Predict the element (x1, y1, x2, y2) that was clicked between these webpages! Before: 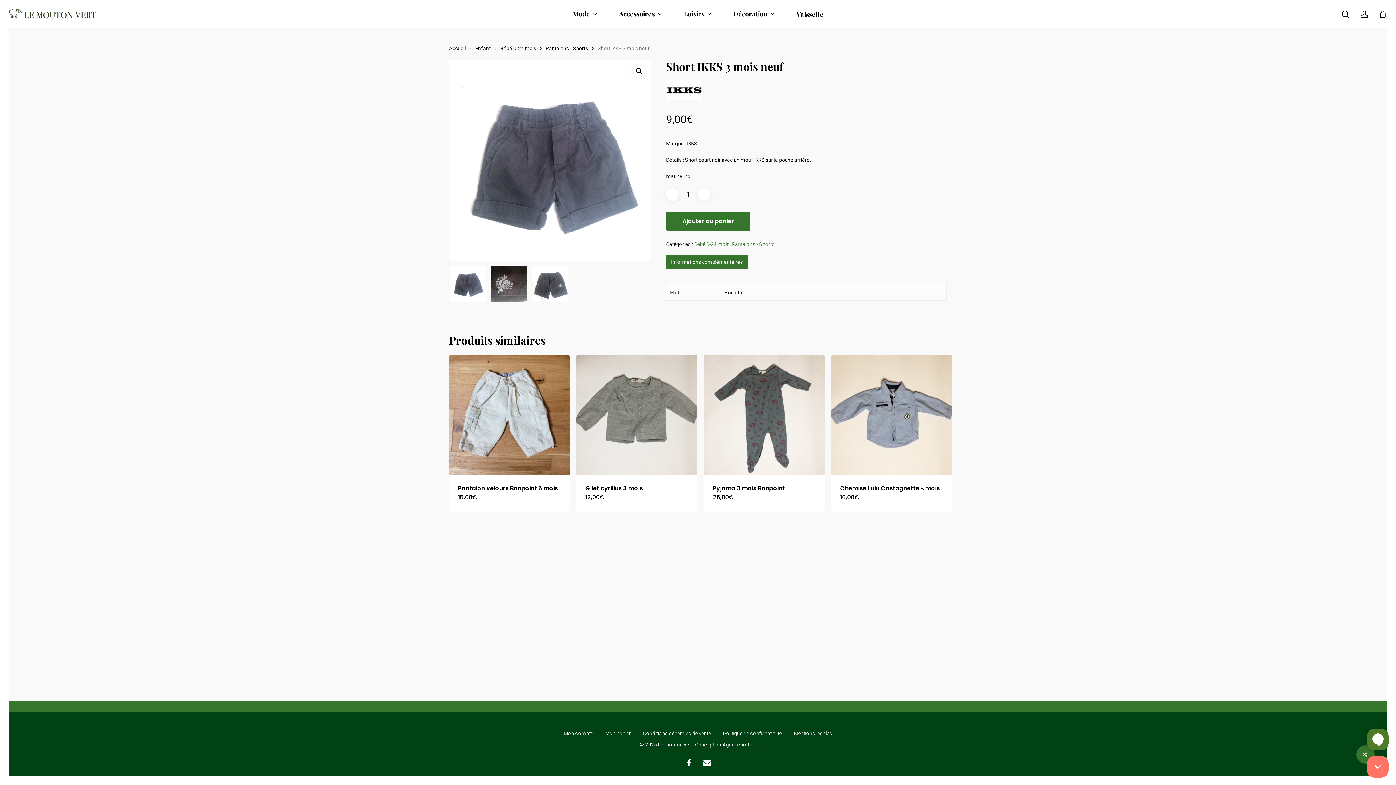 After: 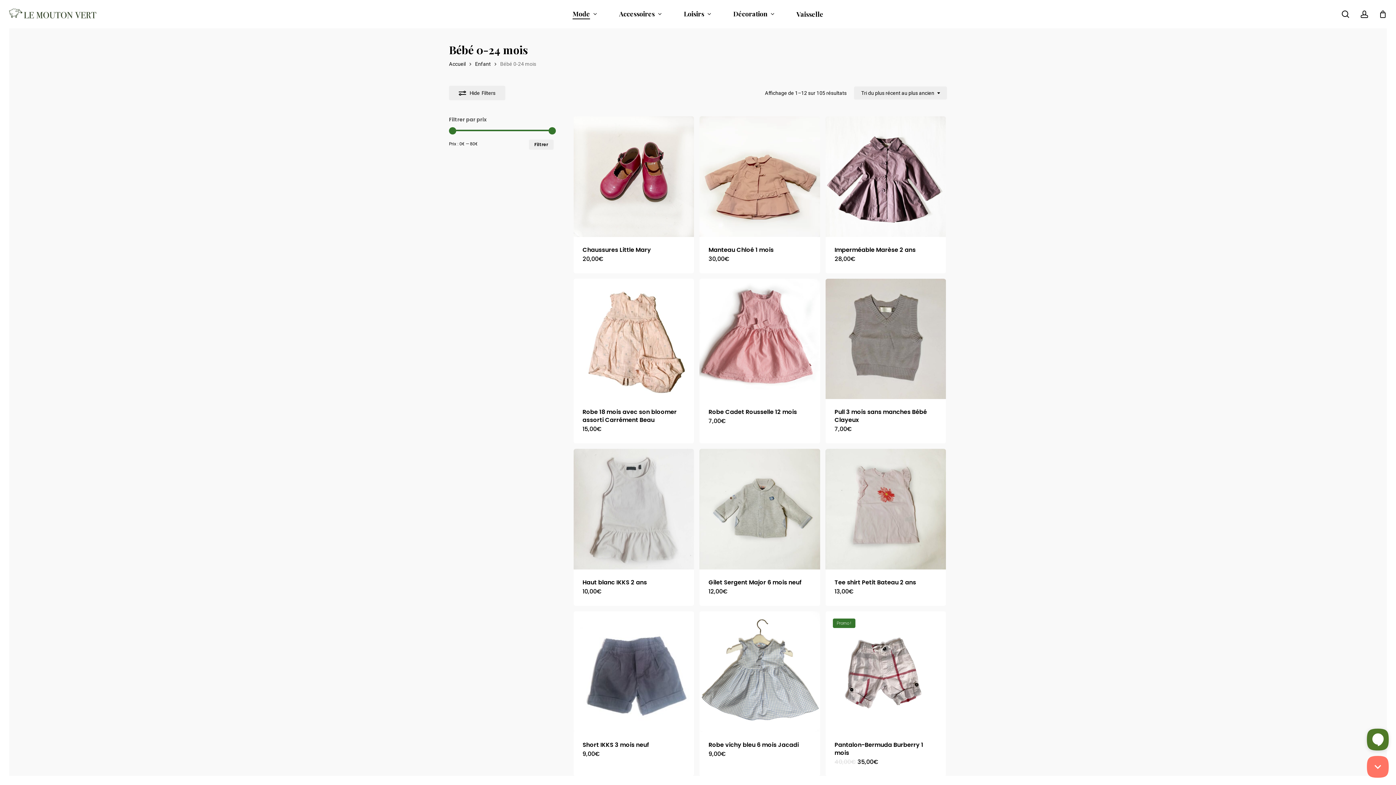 Action: label: Bébé 0-24 mois bbox: (694, 241, 729, 247)